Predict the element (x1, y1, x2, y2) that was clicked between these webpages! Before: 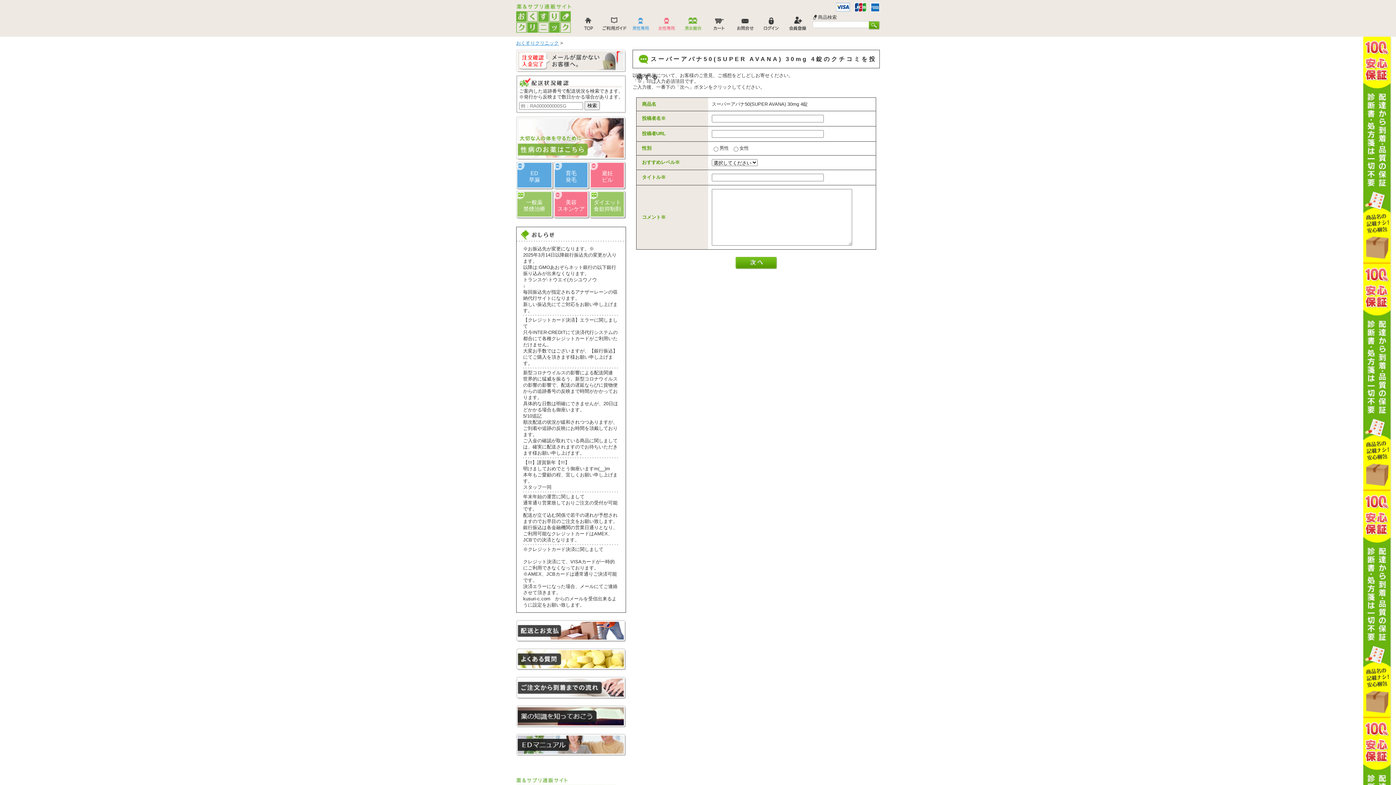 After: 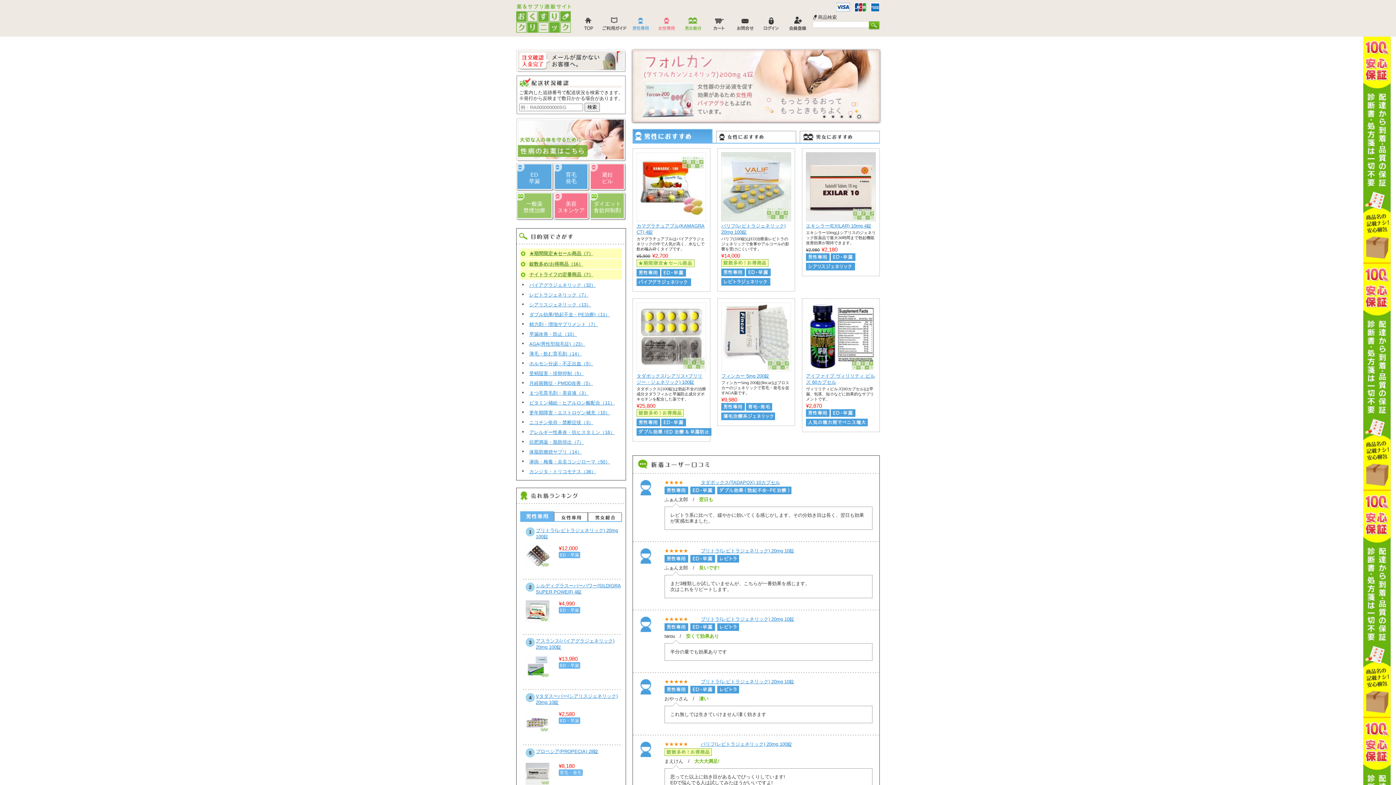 Action: bbox: (575, 14, 601, 37) label: トップページ